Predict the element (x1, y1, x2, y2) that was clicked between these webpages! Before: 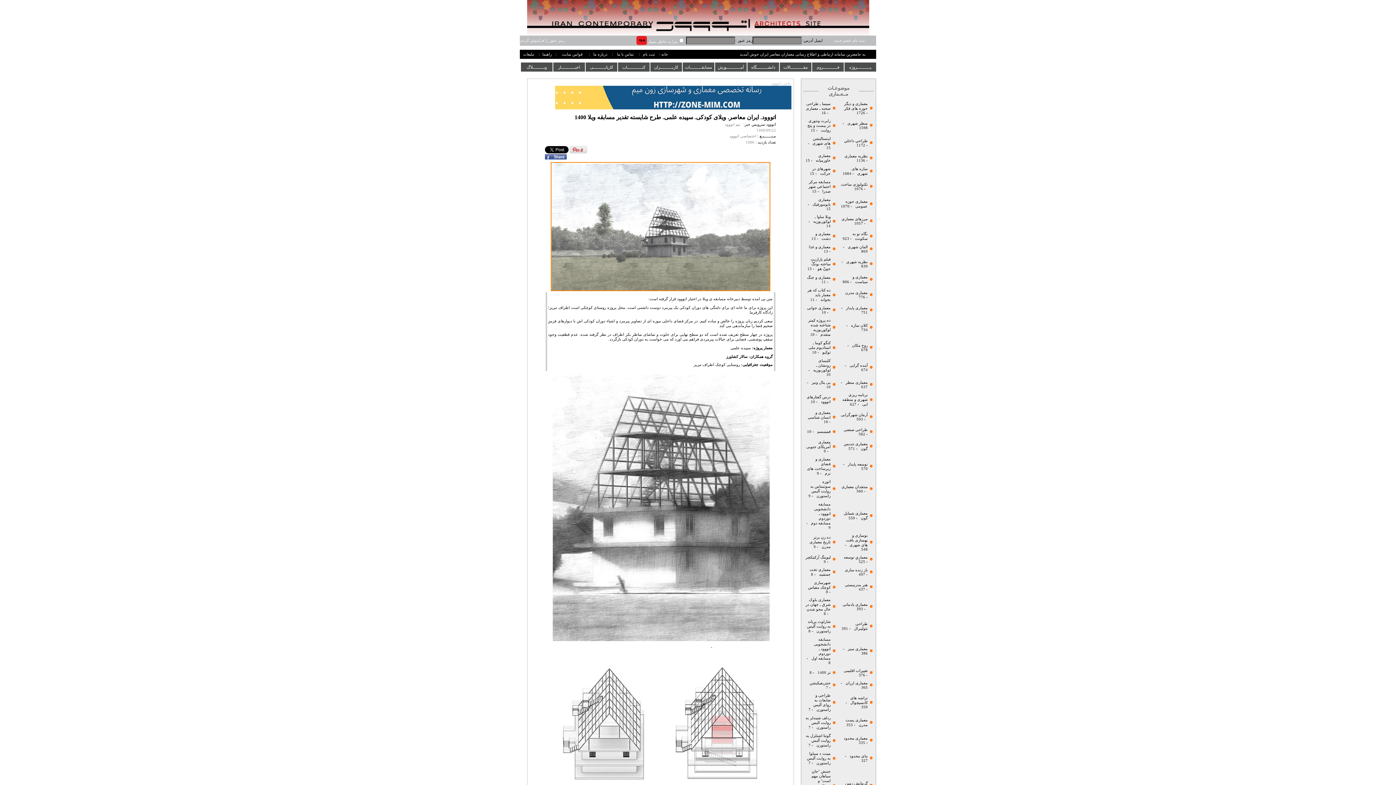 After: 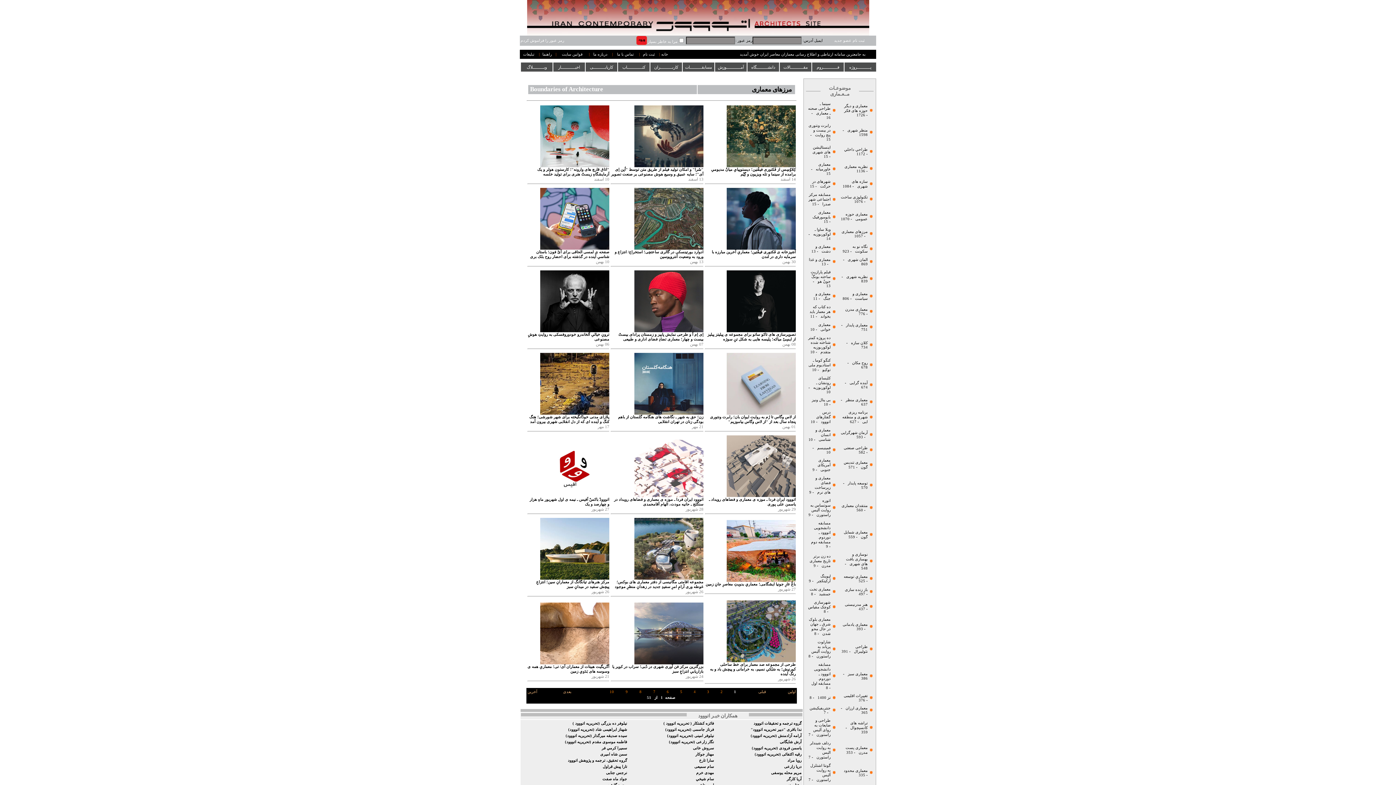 Action: bbox: (841, 217, 868, 221) label: مرزهای معماری